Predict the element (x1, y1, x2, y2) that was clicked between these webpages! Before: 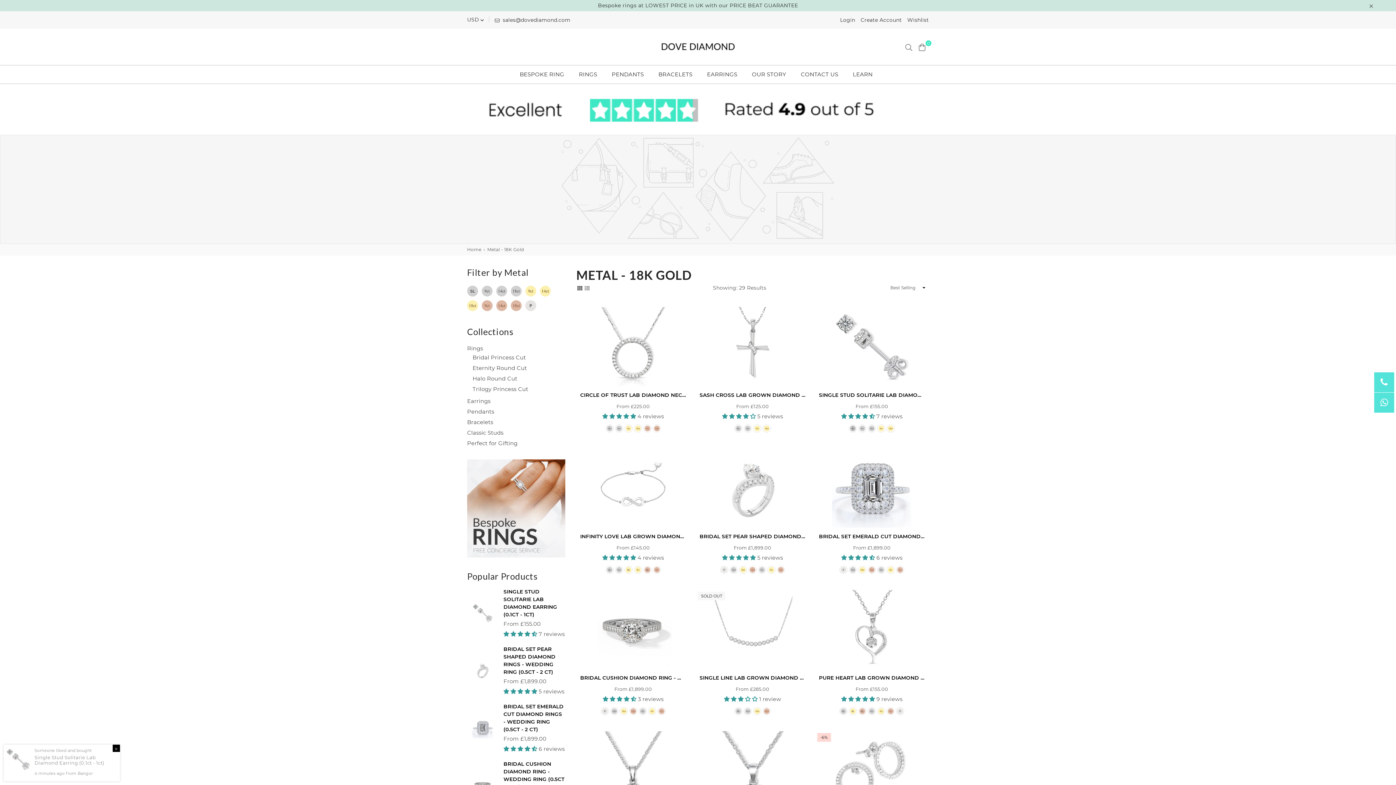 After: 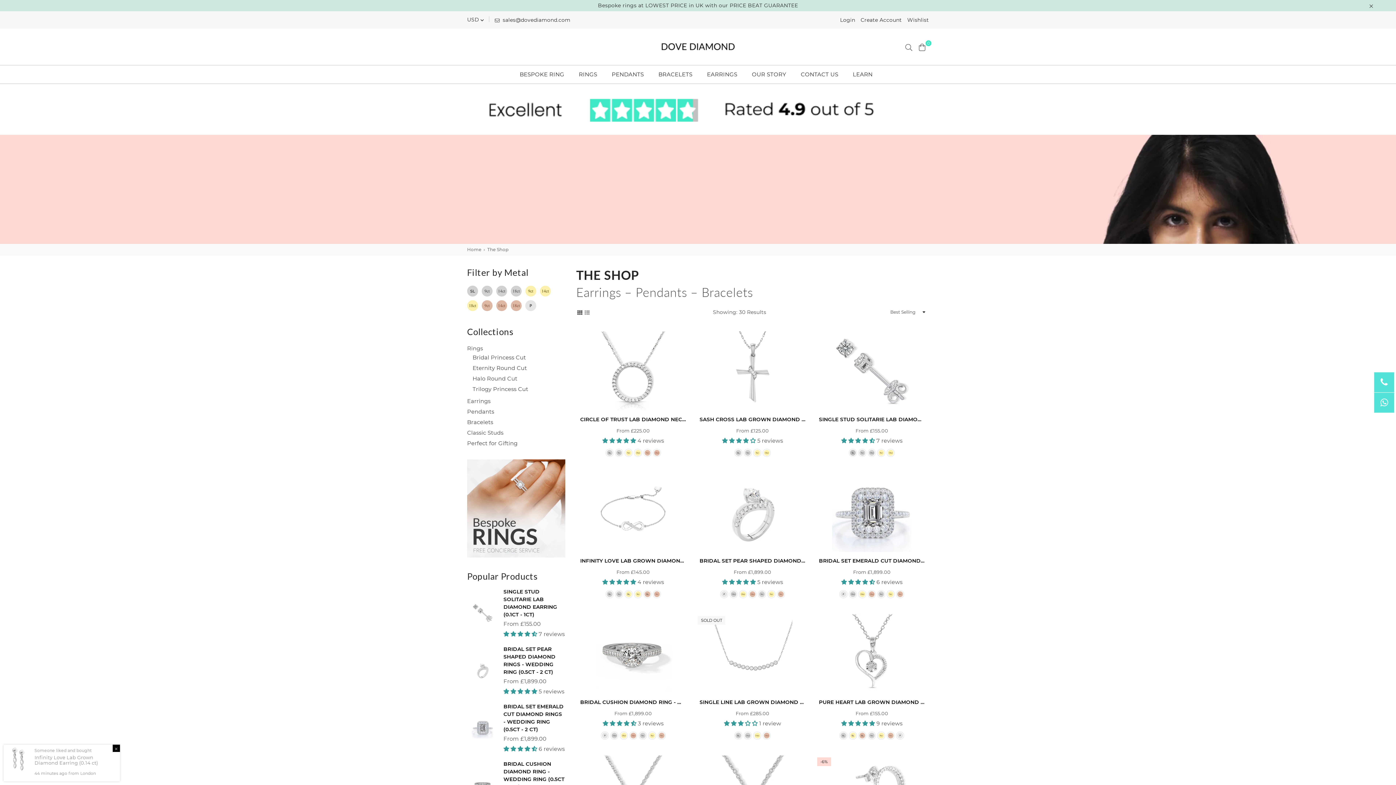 Action: bbox: (594, 0, 801, 11) label: Bespoke rings at LOWEST PRICE in UK with our PRICE BEAT GUARANTEE